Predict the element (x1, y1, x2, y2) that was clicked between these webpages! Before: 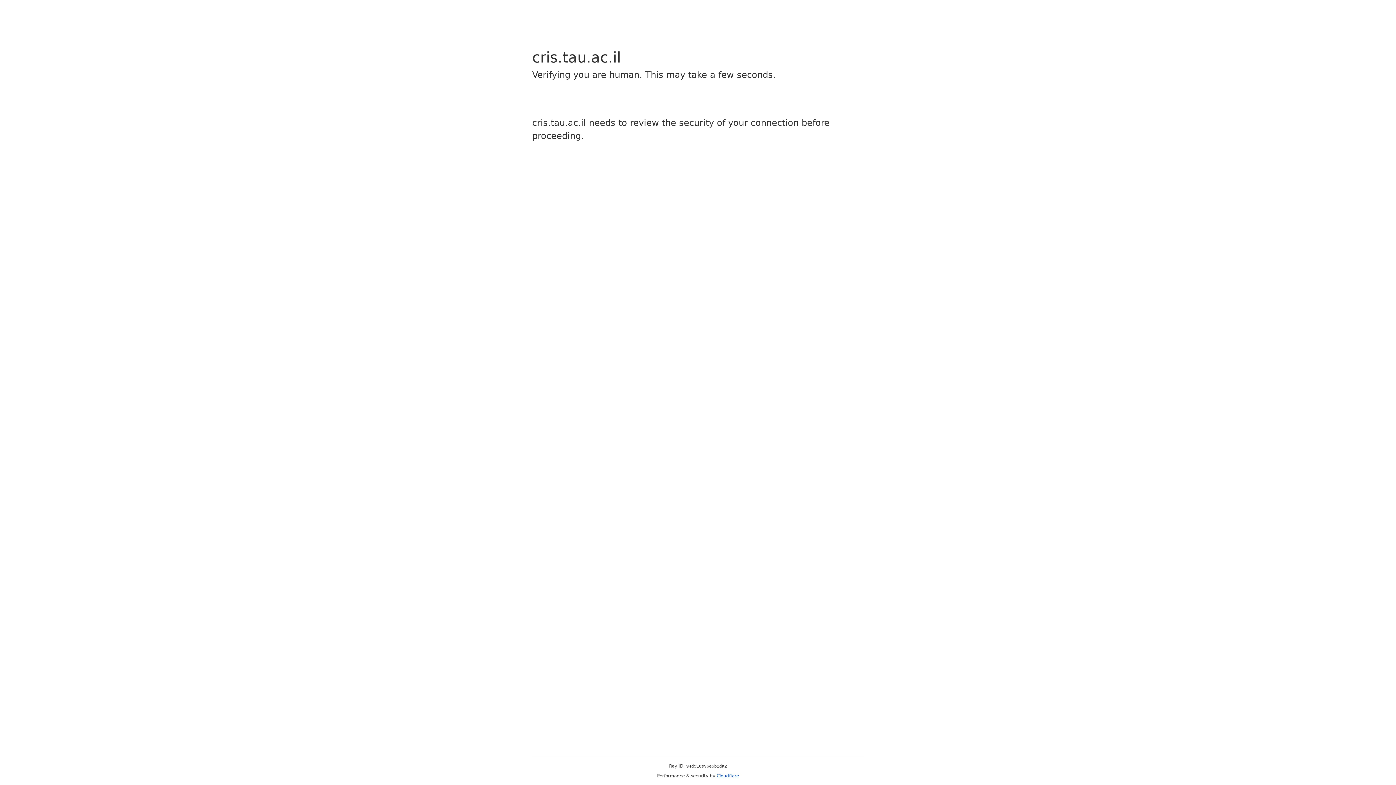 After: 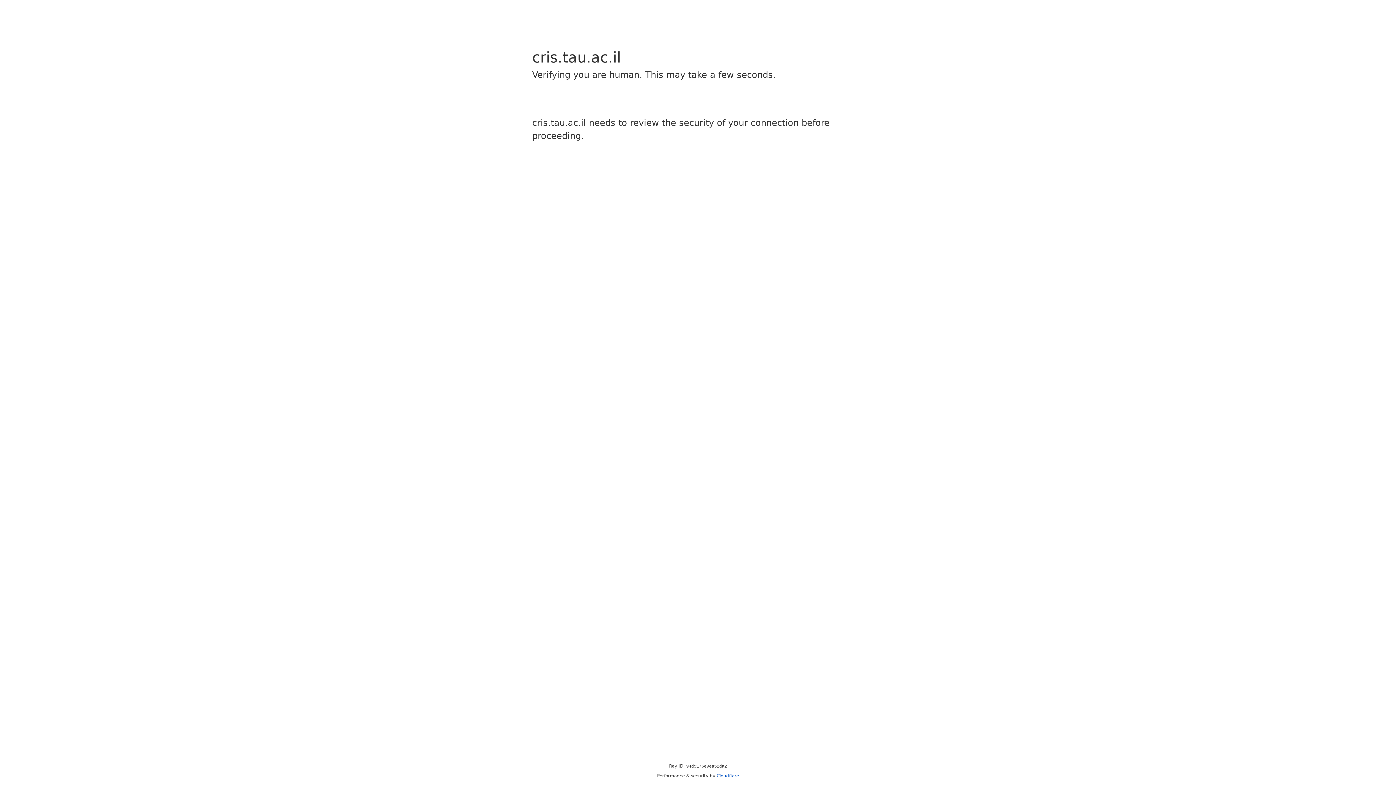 Action: label: Cloudflare bbox: (716, 773, 739, 778)